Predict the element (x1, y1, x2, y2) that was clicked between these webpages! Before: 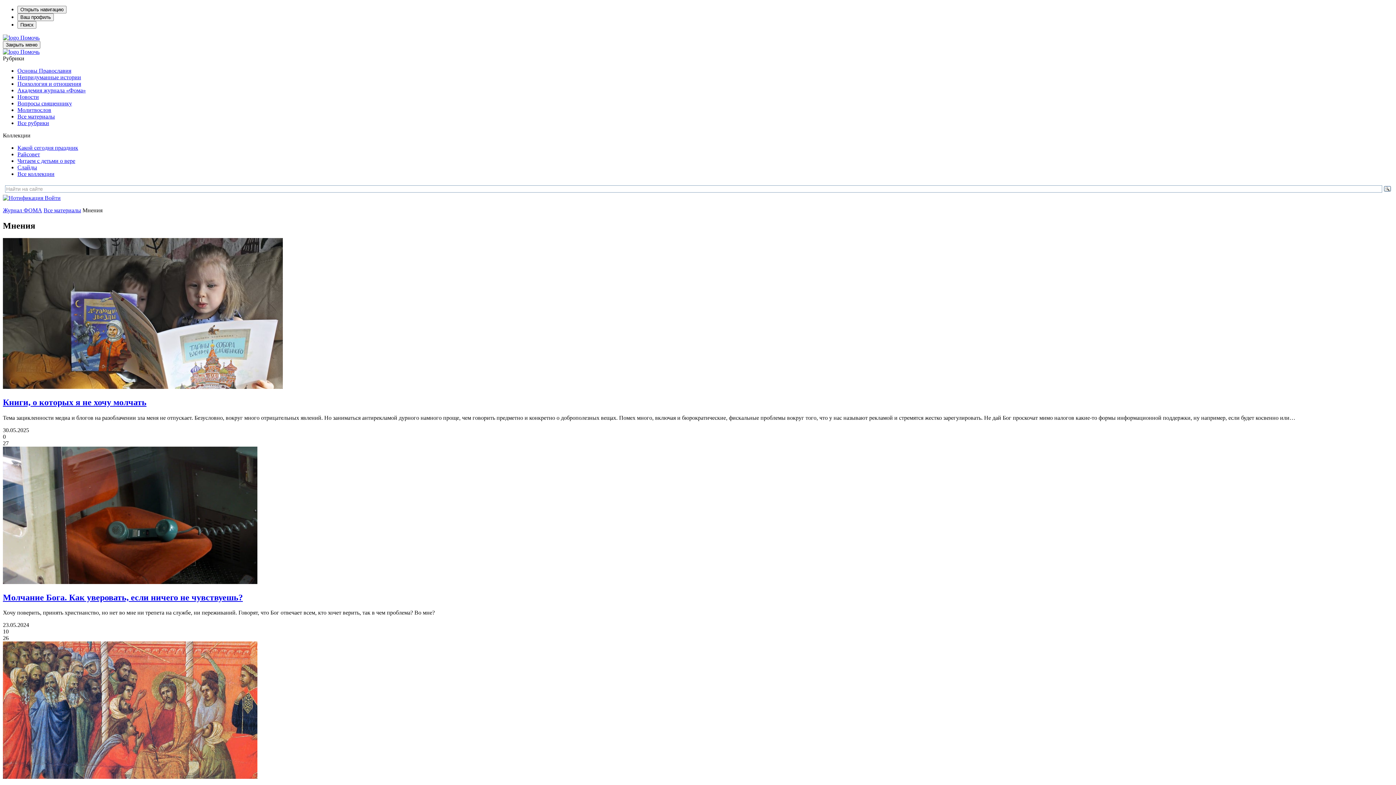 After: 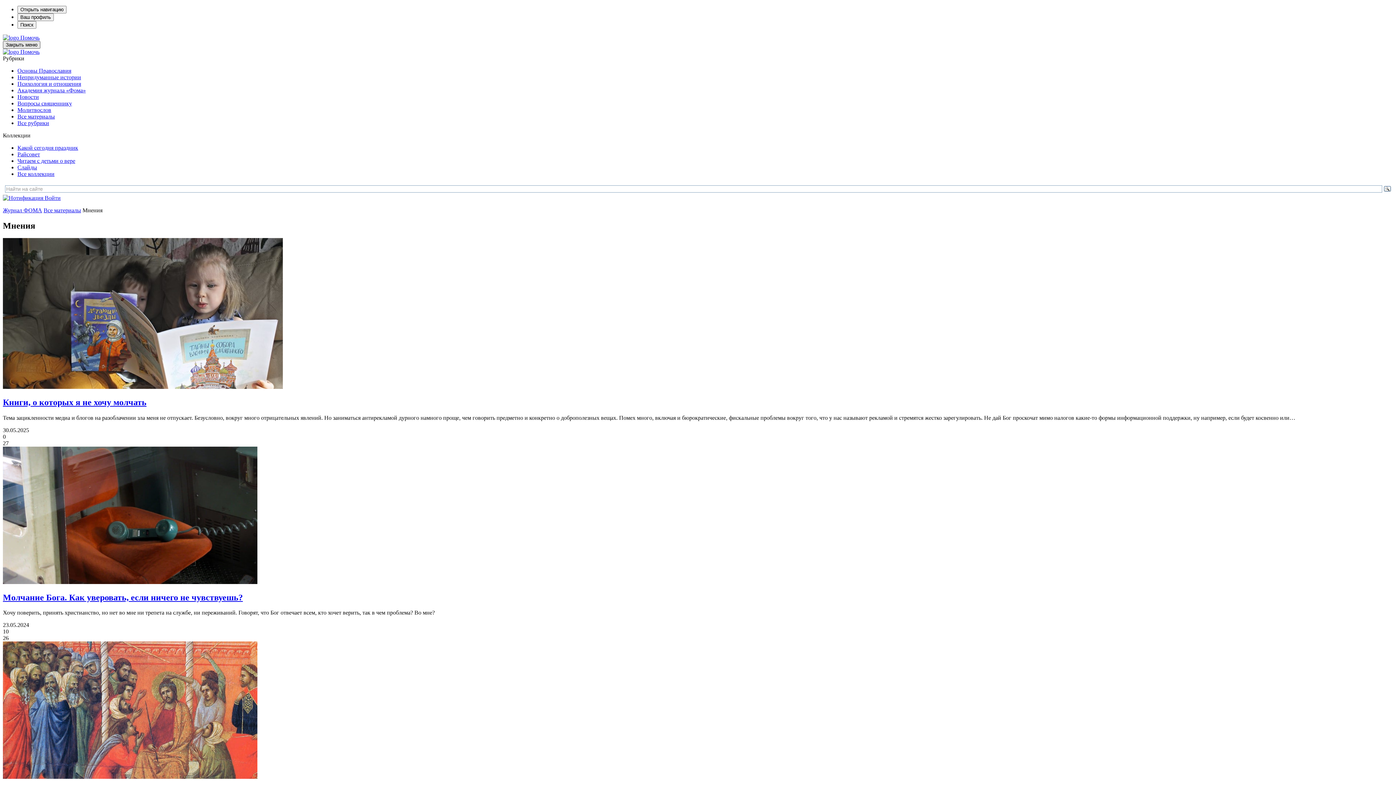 Action: bbox: (2, 41, 40, 48) label: Закрыть меню